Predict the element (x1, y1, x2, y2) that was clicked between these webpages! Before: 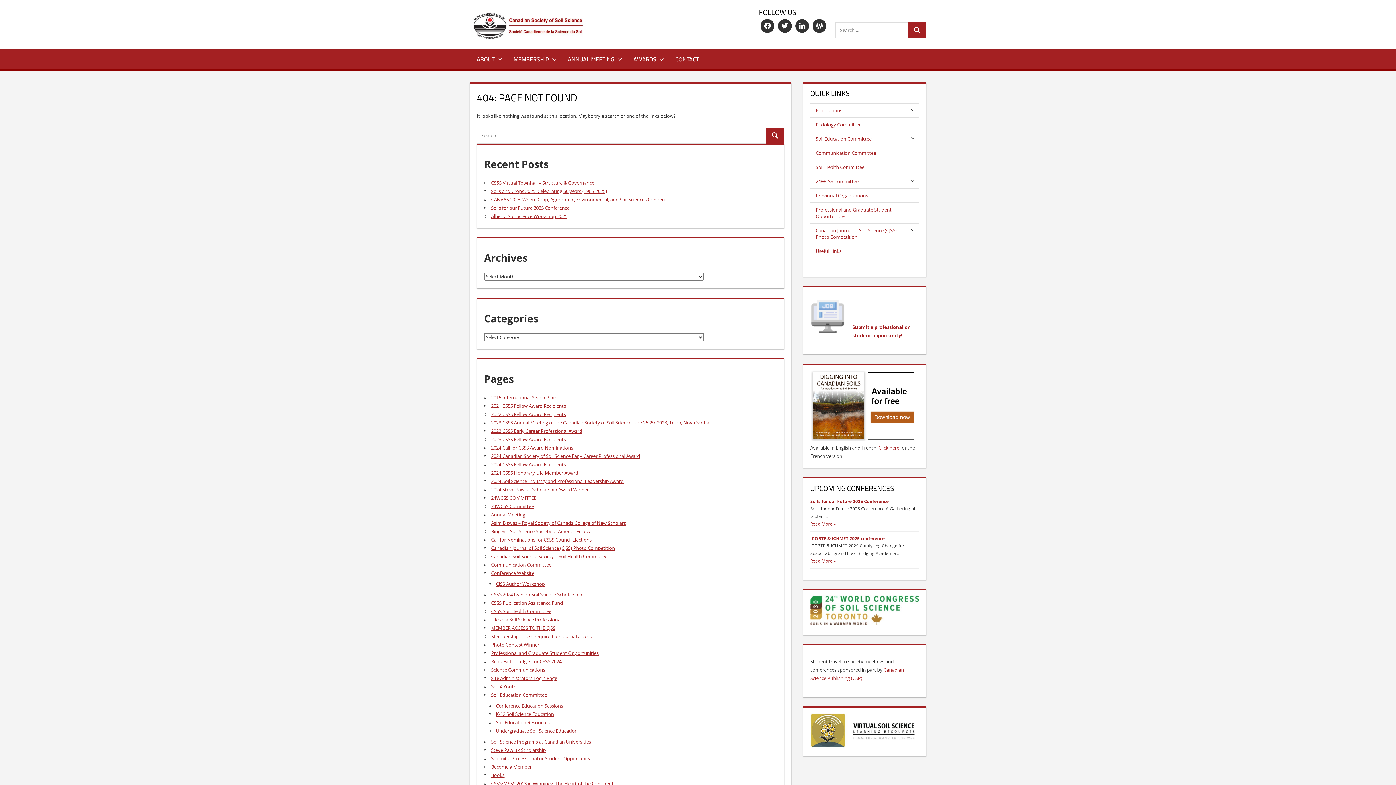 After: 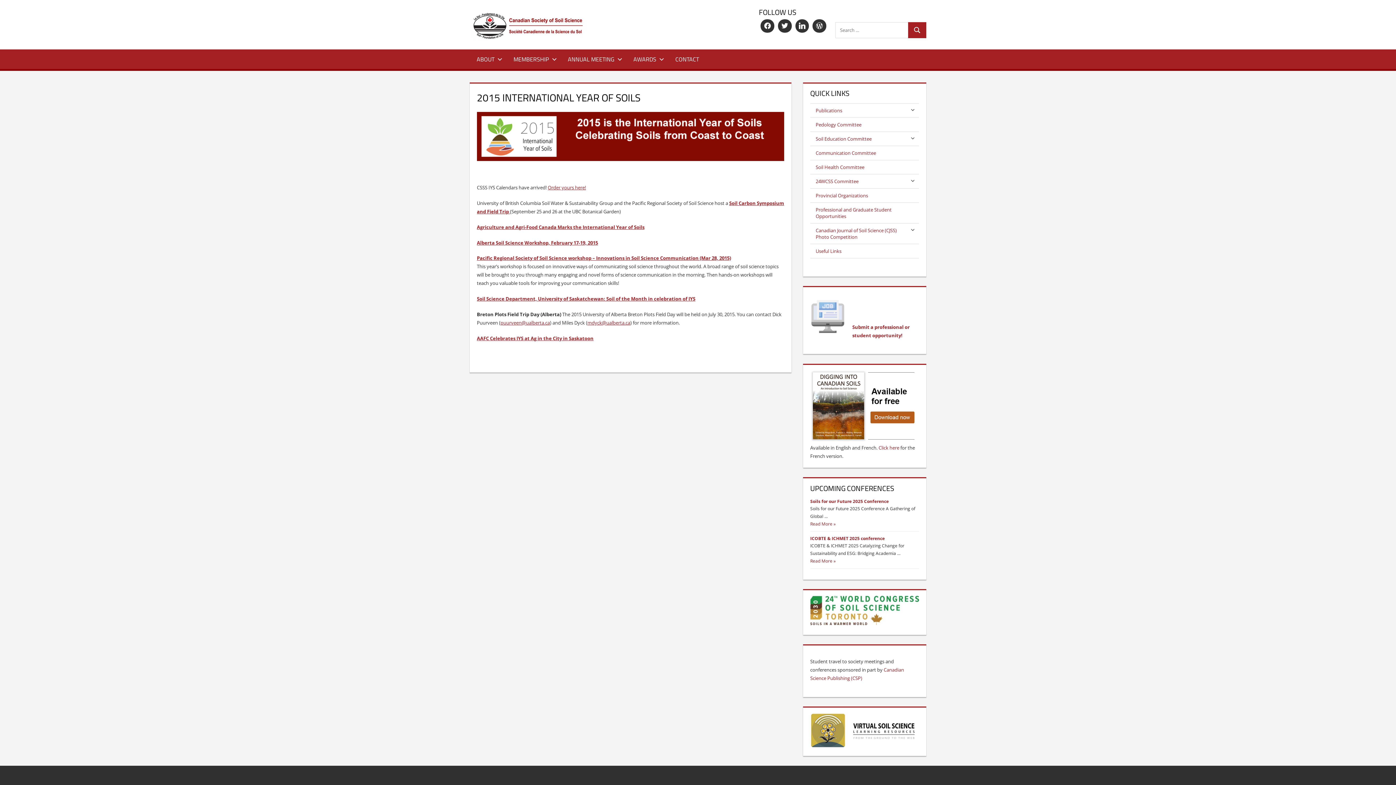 Action: label: 2015 International Year of Soils bbox: (491, 394, 557, 401)